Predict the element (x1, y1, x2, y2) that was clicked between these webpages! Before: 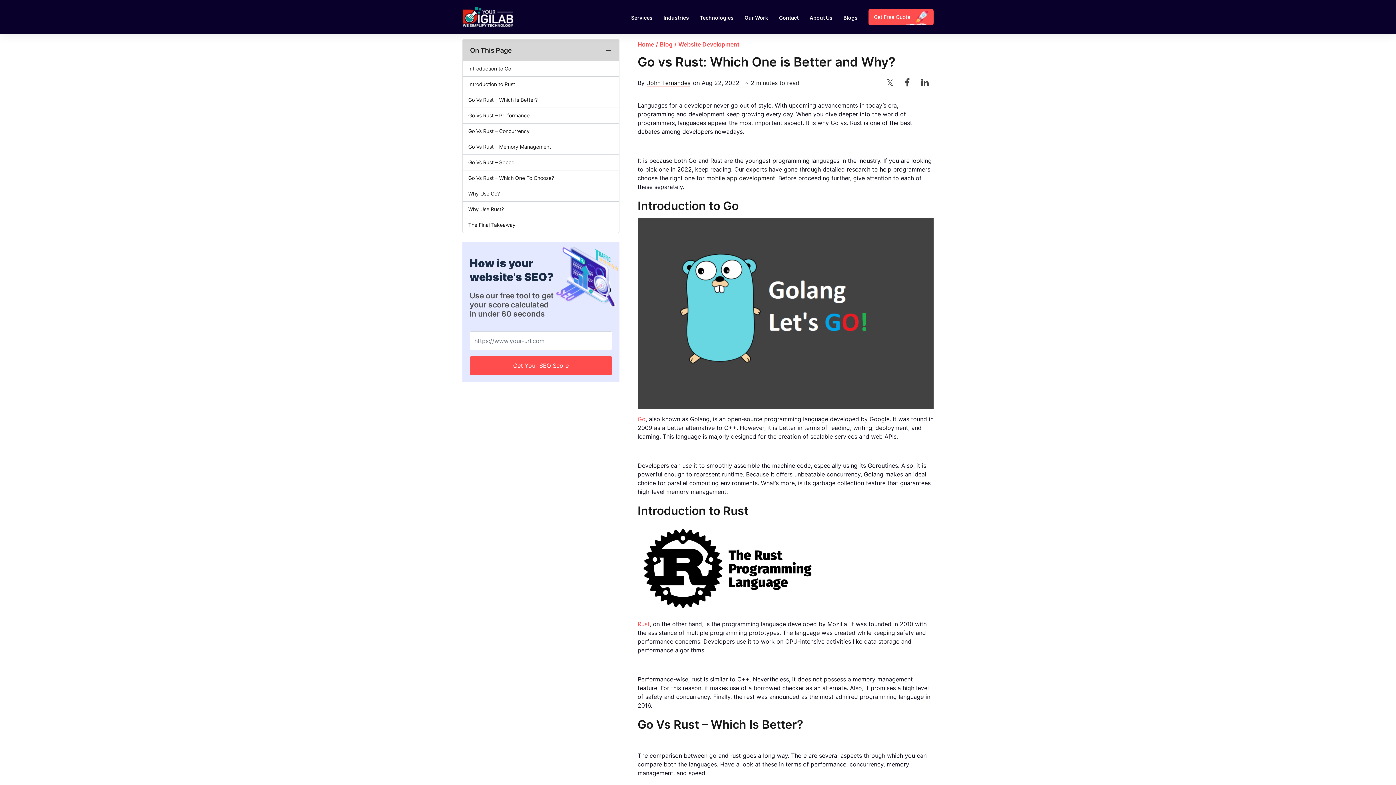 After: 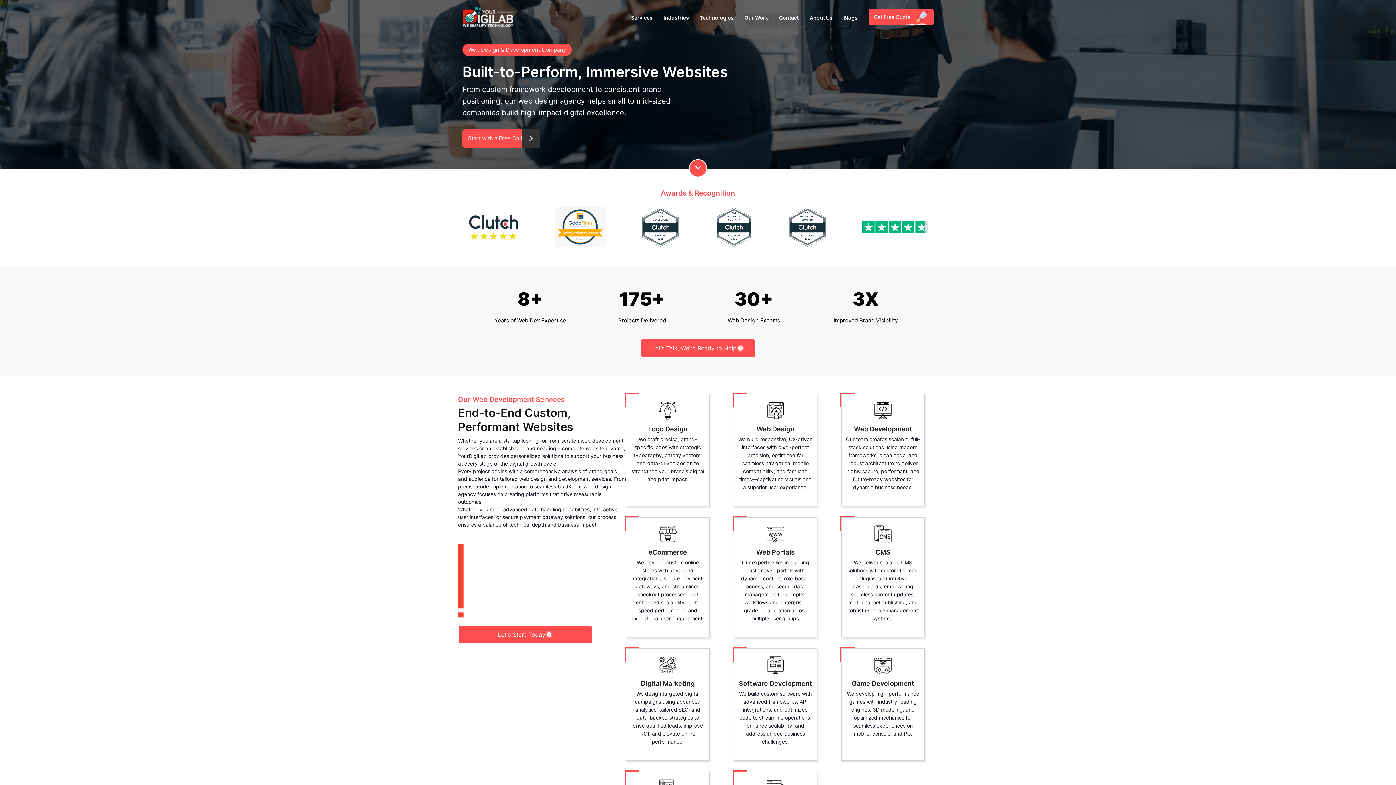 Action: label: Technologies bbox: (700, 12, 733, 28)